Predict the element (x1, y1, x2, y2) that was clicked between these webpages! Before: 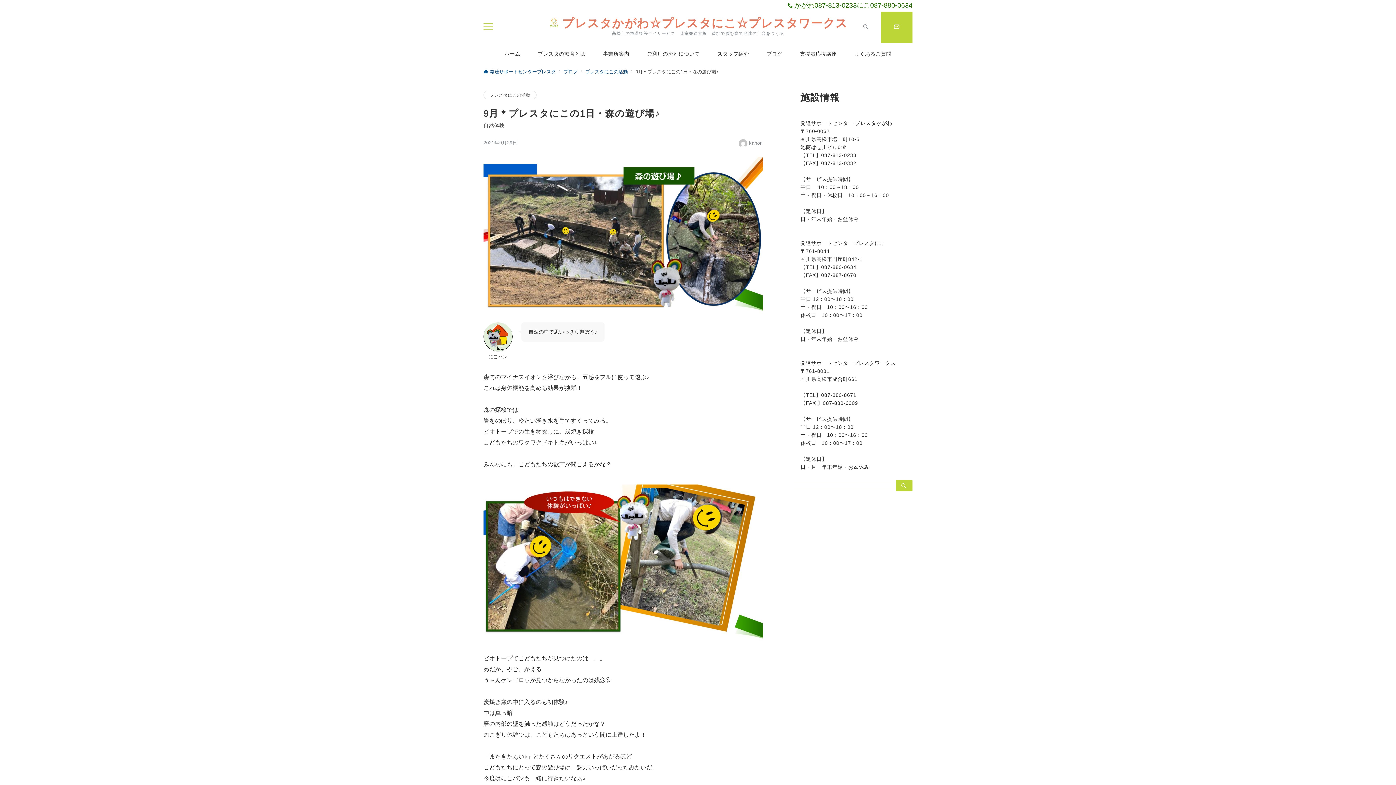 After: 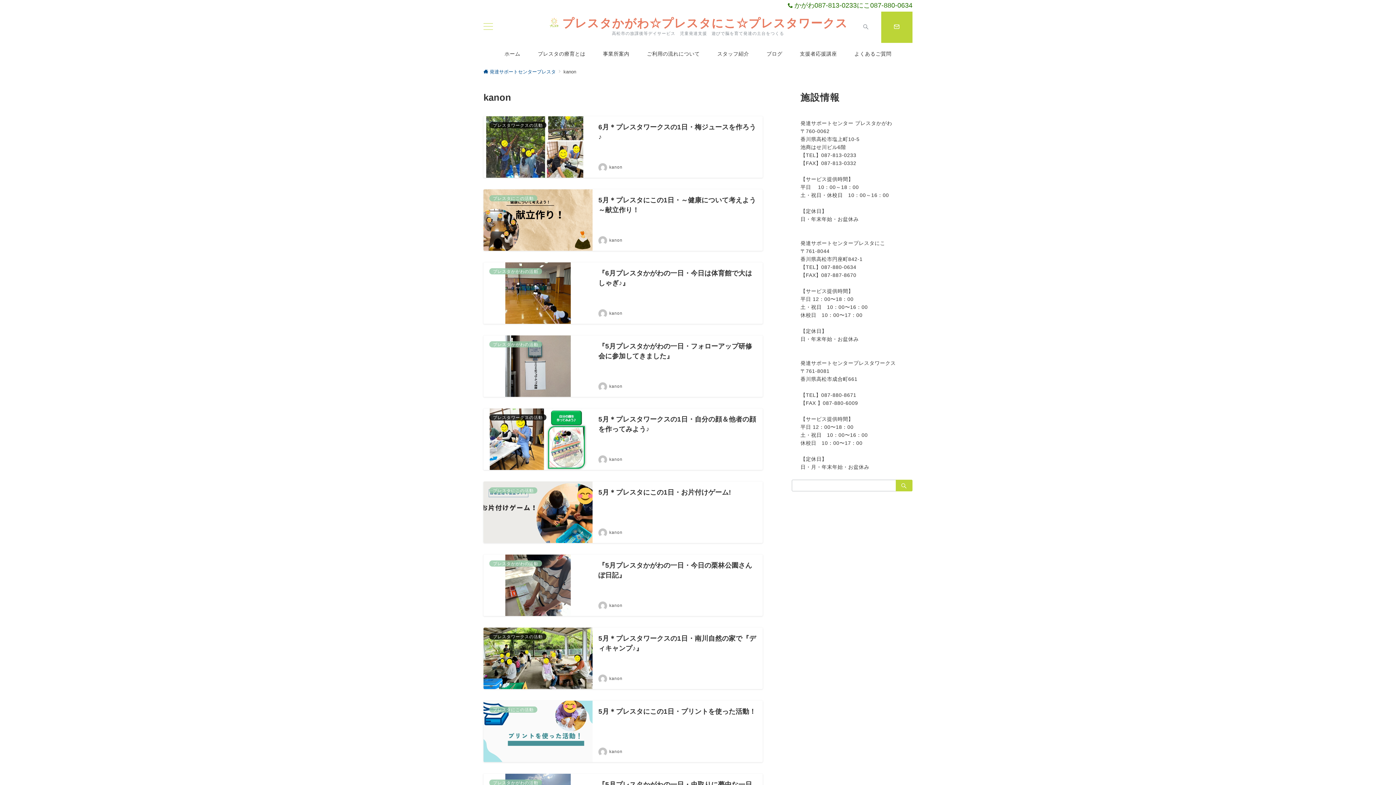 Action: bbox: (739, 140, 762, 145) label: kanon